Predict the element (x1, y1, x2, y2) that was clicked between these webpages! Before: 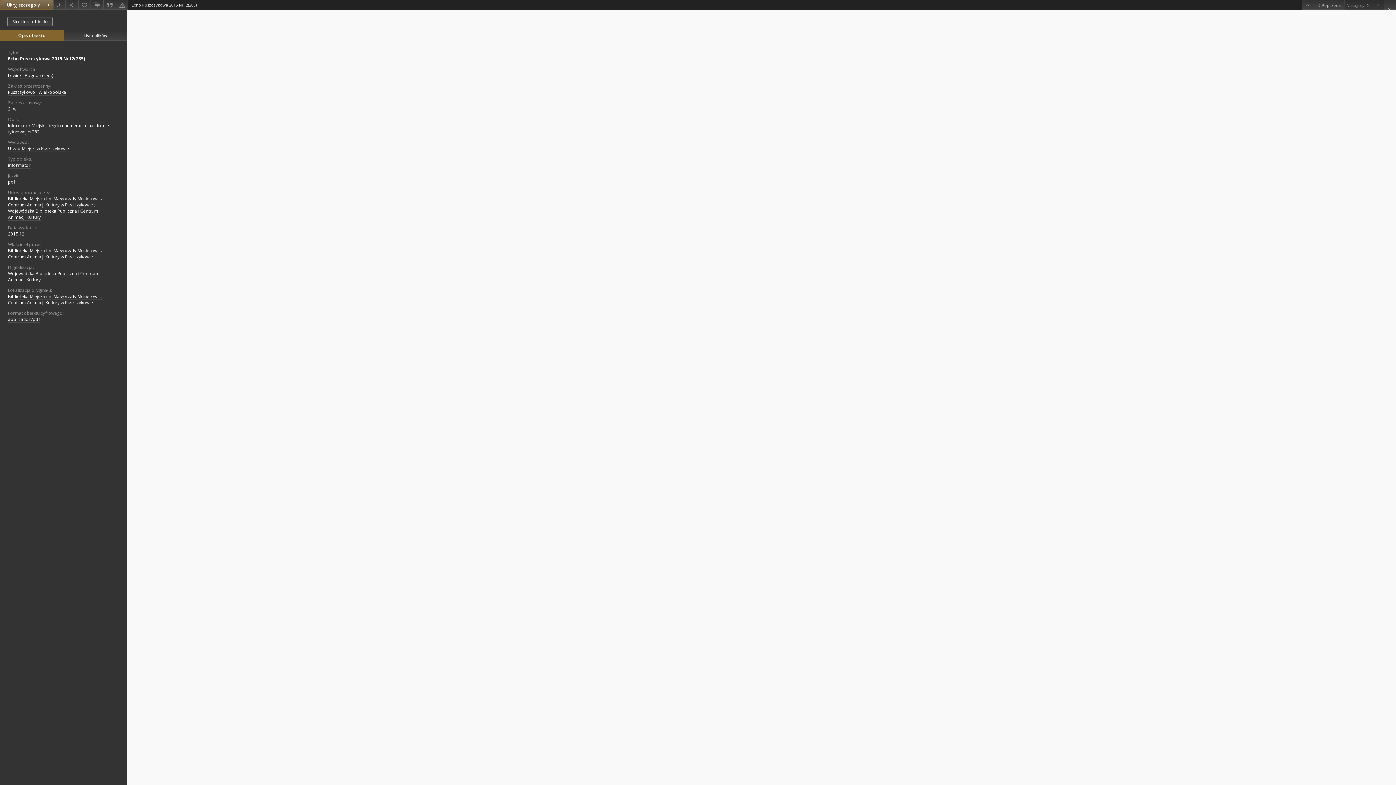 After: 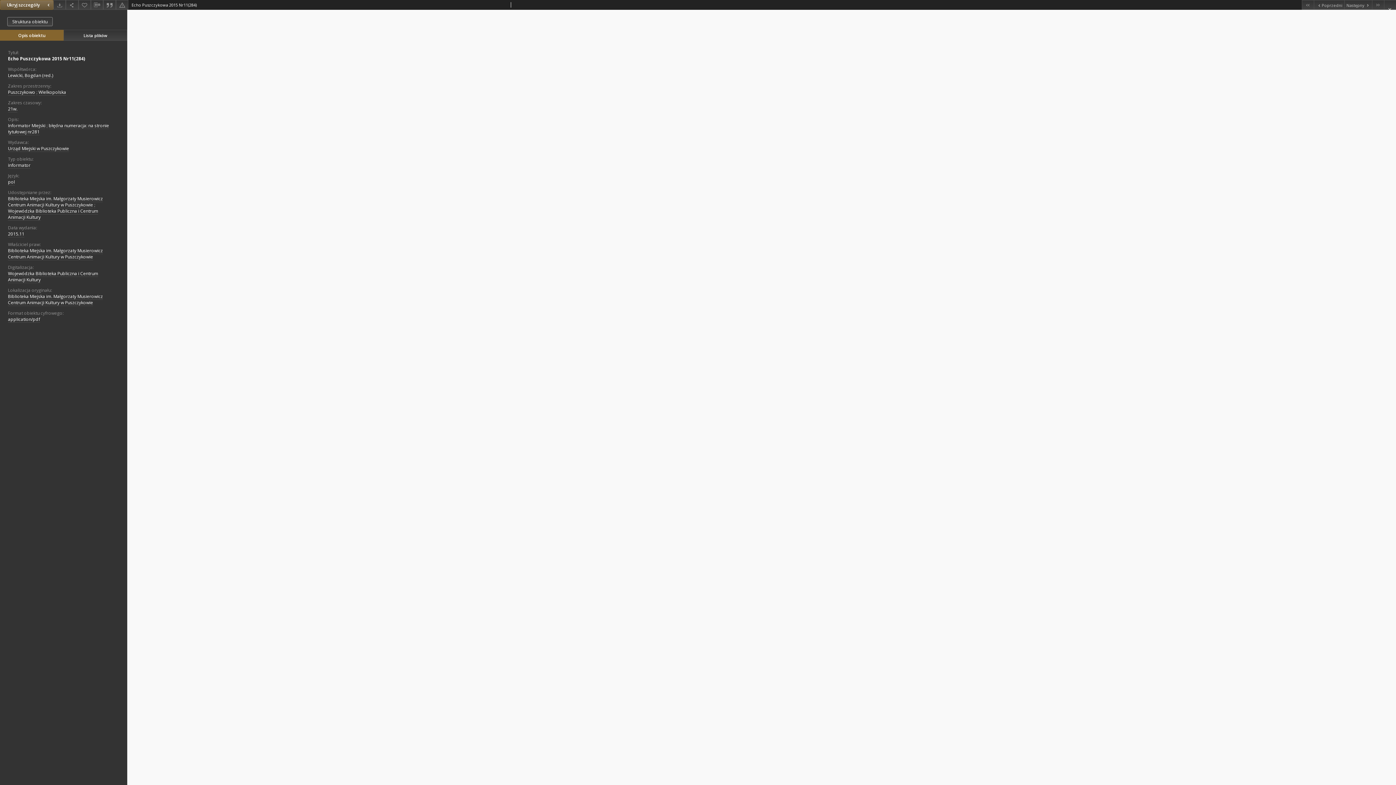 Action: label: Poprzedni obiekt z listy bbox: (1314, 0, 1344, 9)